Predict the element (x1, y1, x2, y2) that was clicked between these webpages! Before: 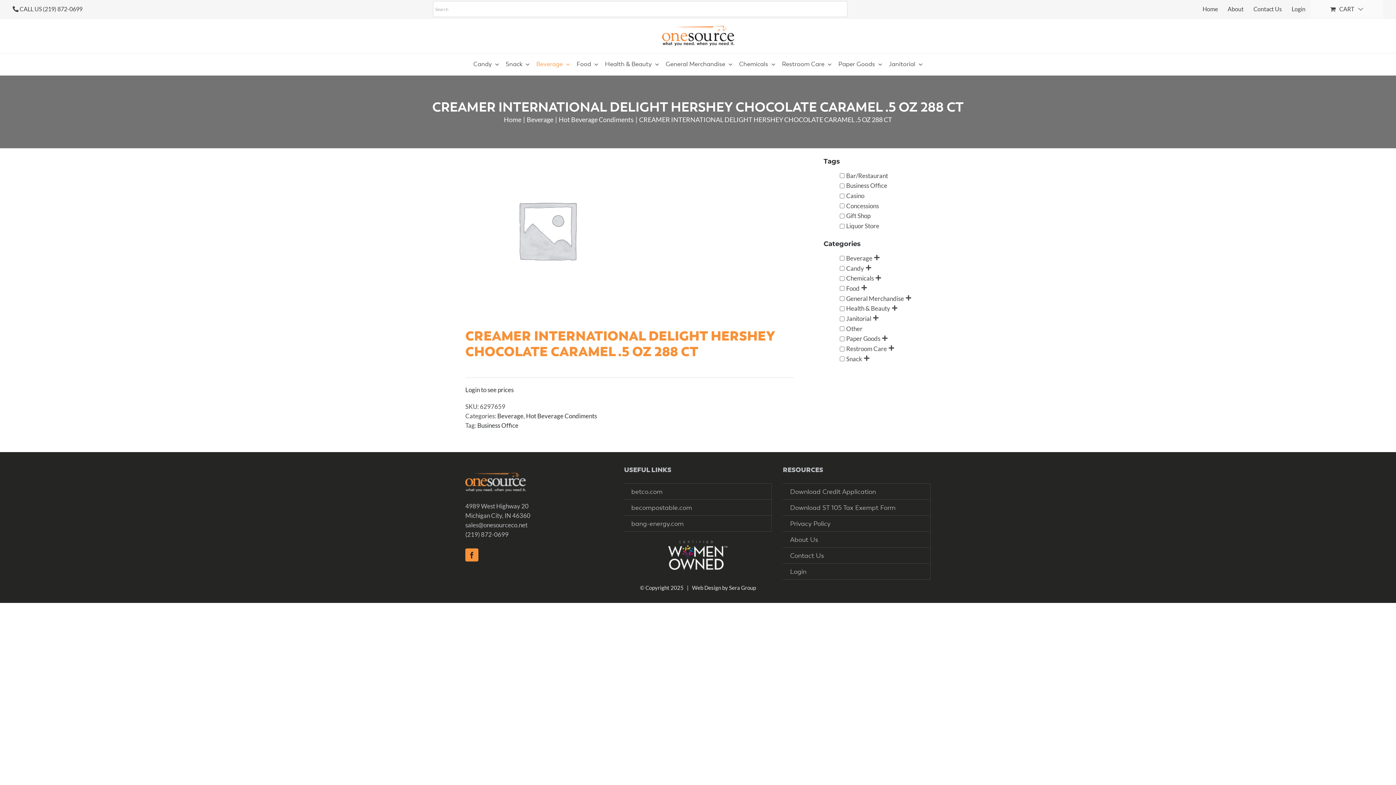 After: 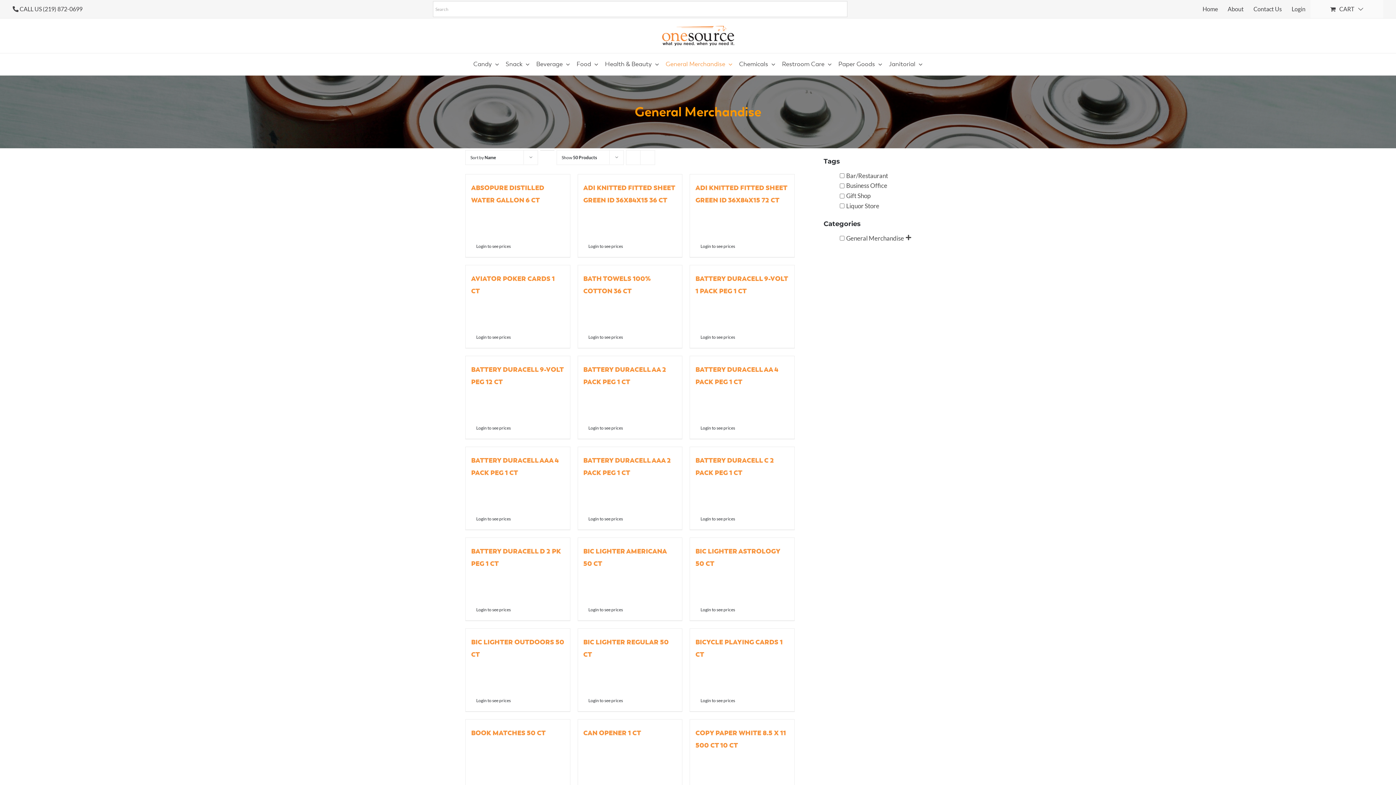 Action: bbox: (665, 56, 732, 71) label: General Merchandise